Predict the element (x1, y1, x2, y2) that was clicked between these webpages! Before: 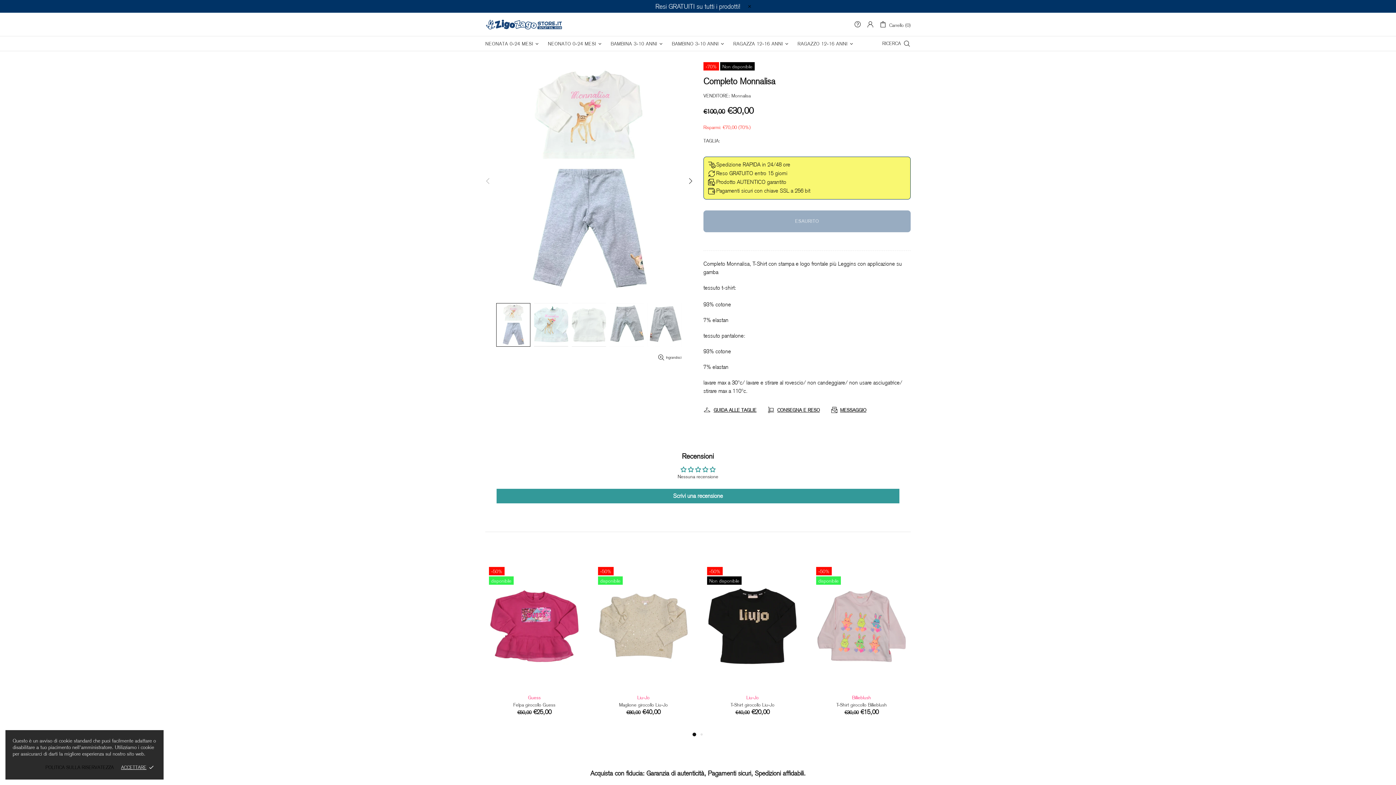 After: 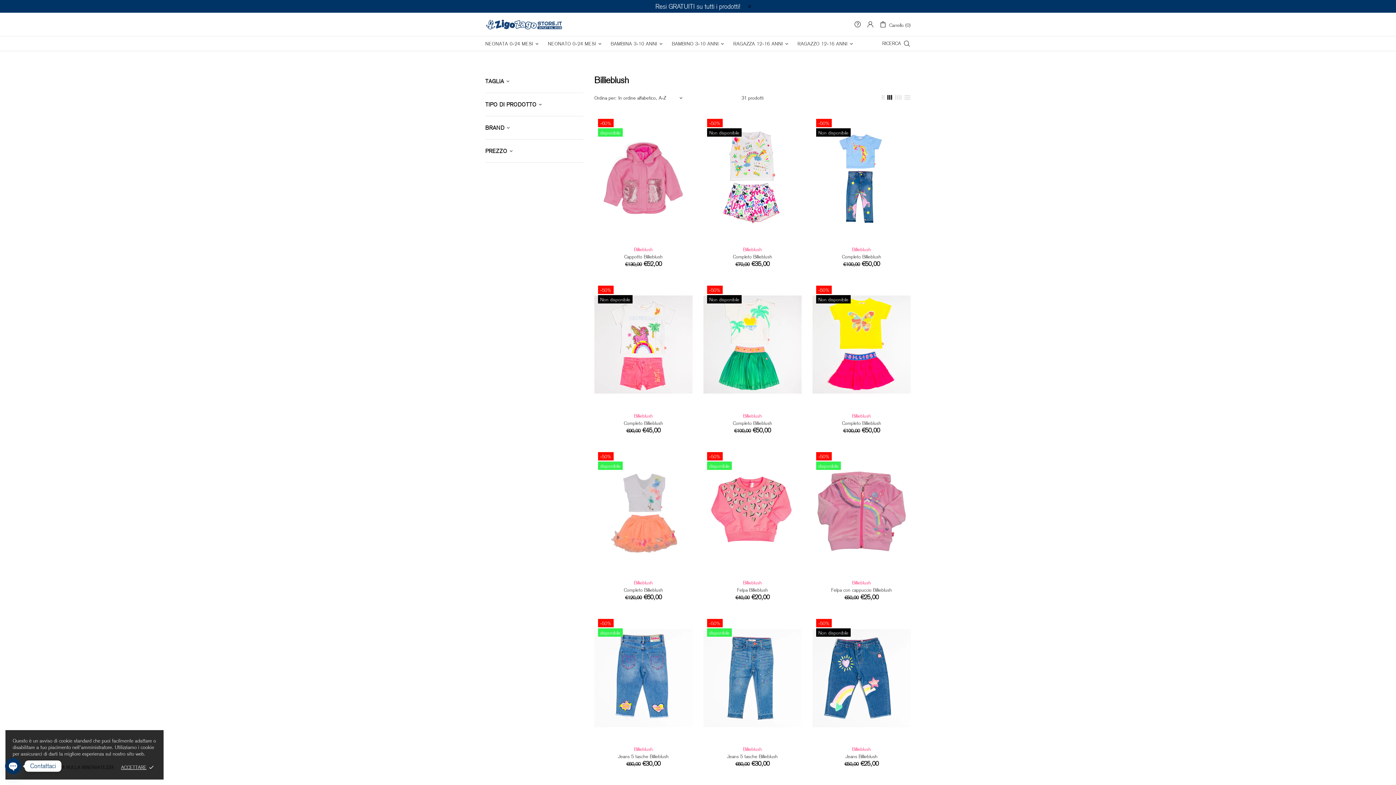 Action: label: Billieblush bbox: (852, 694, 871, 700)